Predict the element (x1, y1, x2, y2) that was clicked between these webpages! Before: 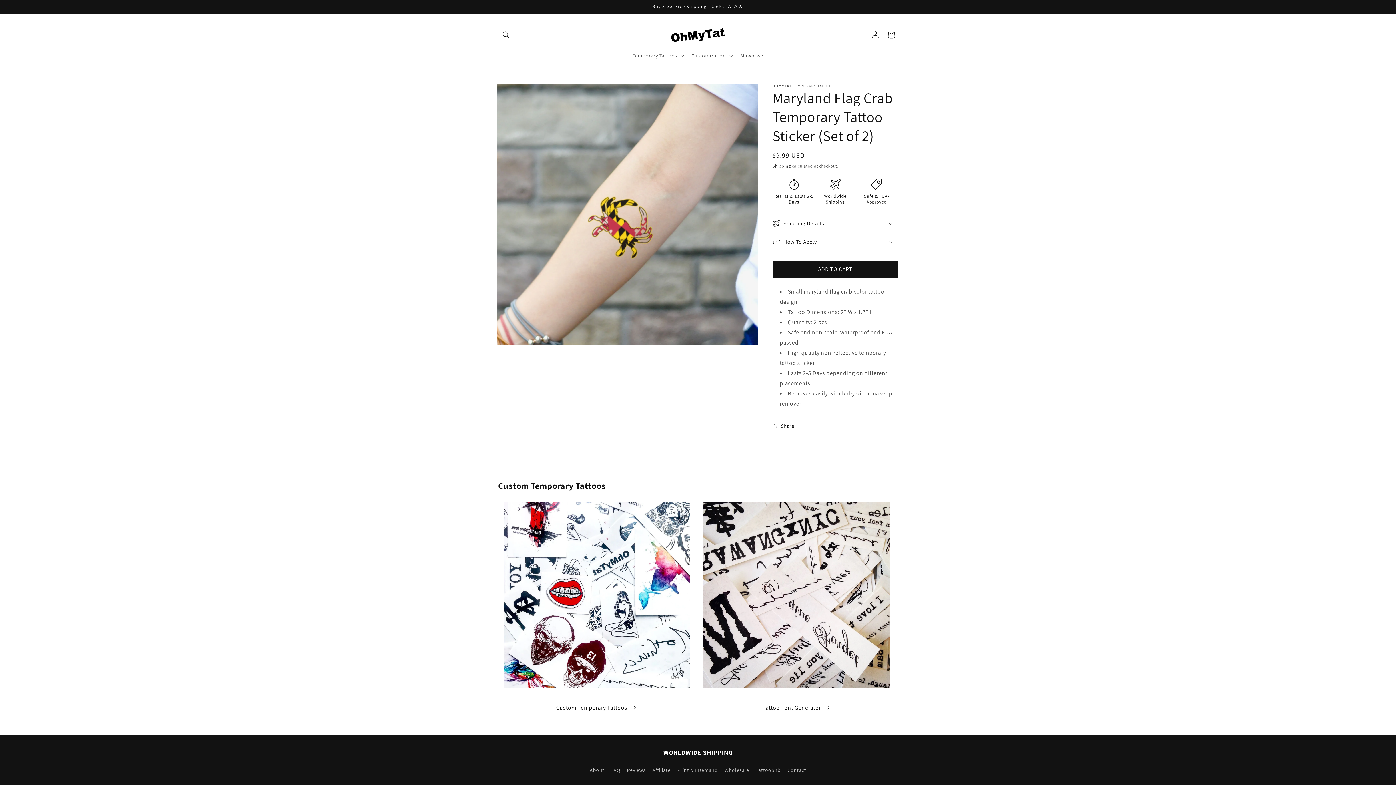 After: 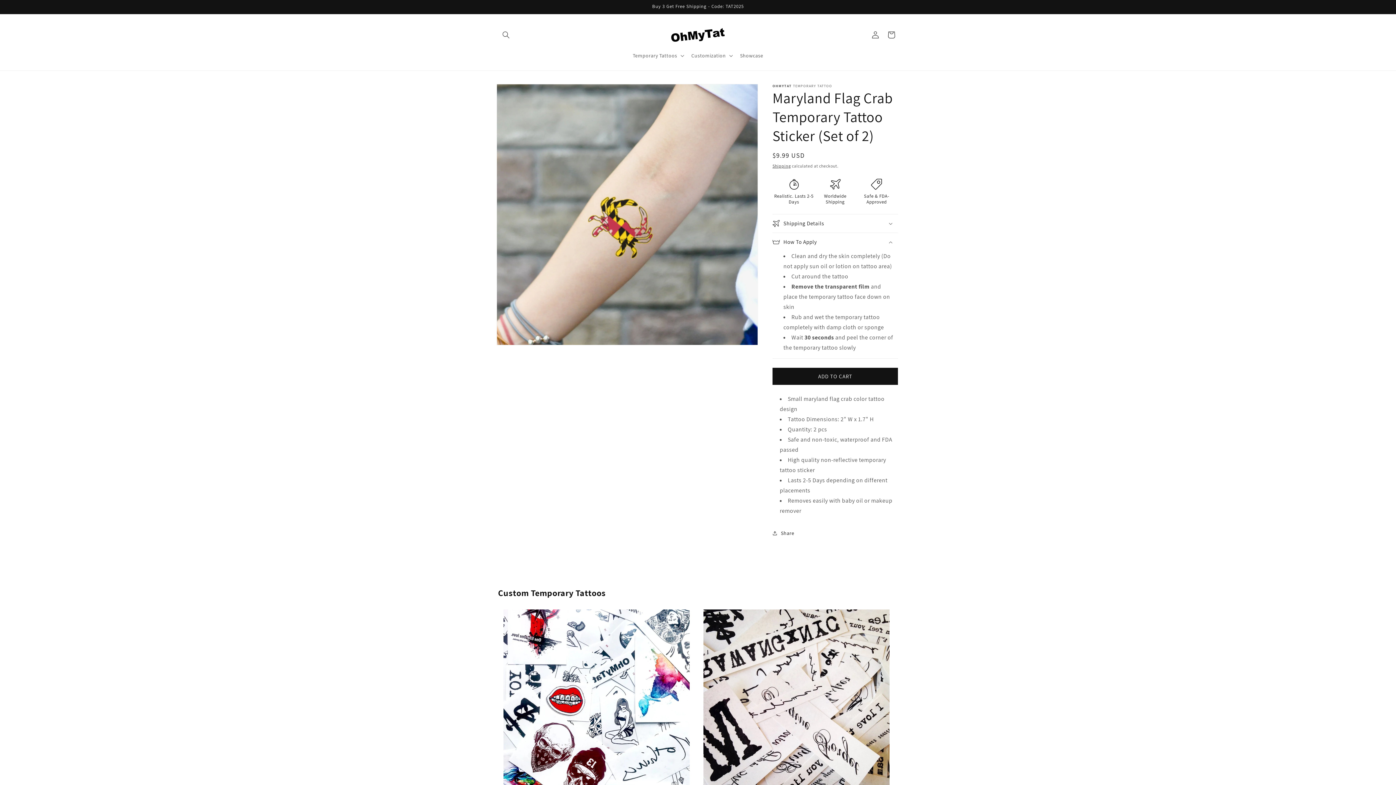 Action: bbox: (772, 233, 898, 251) label: How To Apply